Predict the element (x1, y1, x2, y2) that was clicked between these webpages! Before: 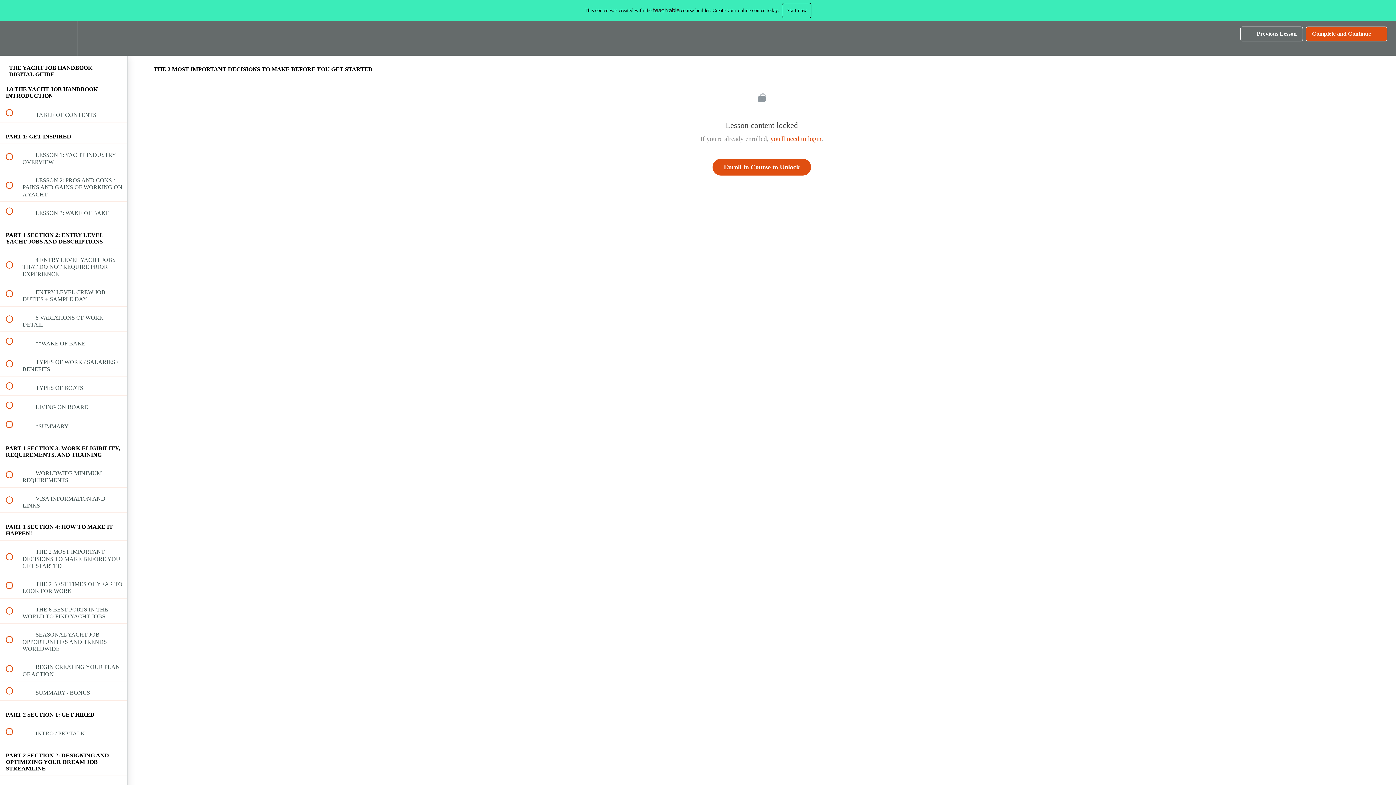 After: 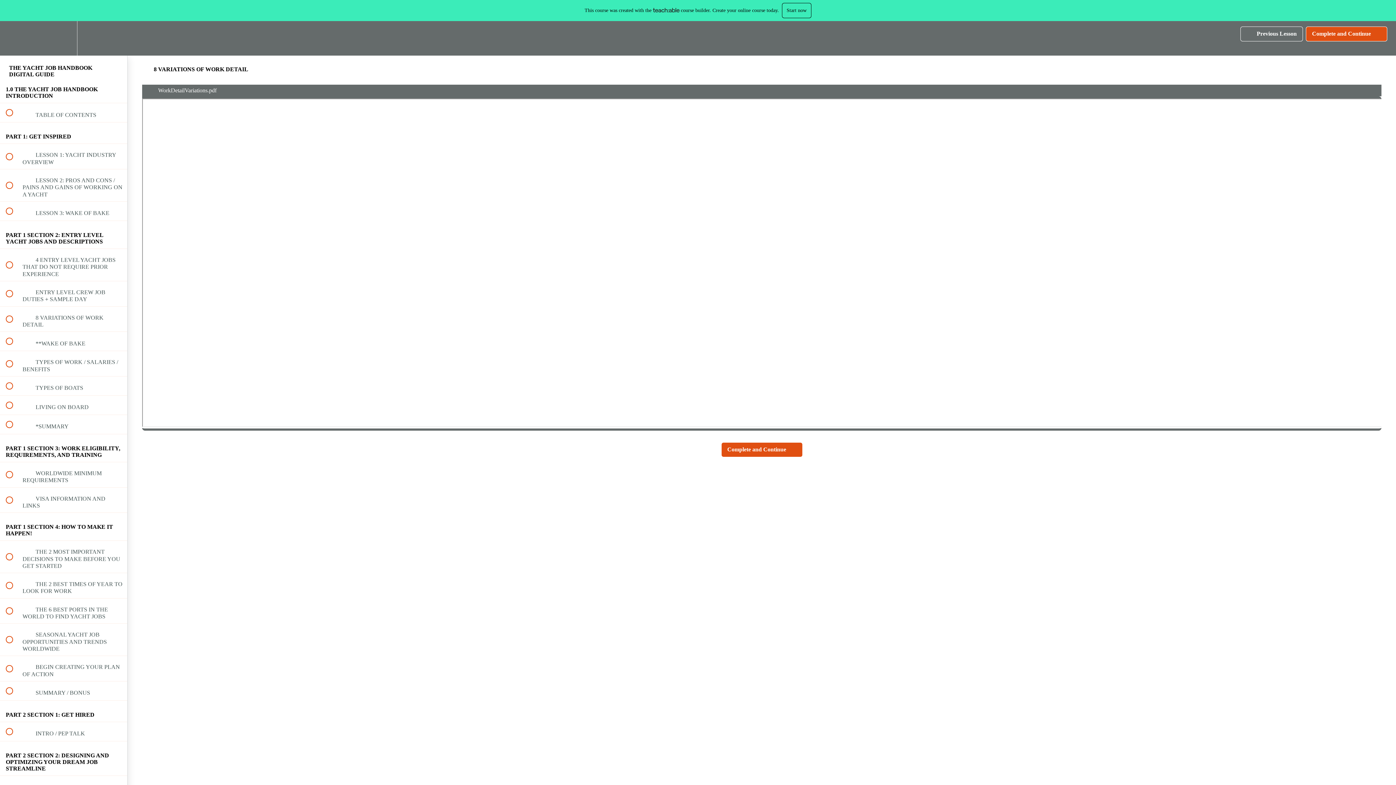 Action: bbox: (0, 306, 127, 331) label:  
 8 VARIATIONS OF WORK DETAIL